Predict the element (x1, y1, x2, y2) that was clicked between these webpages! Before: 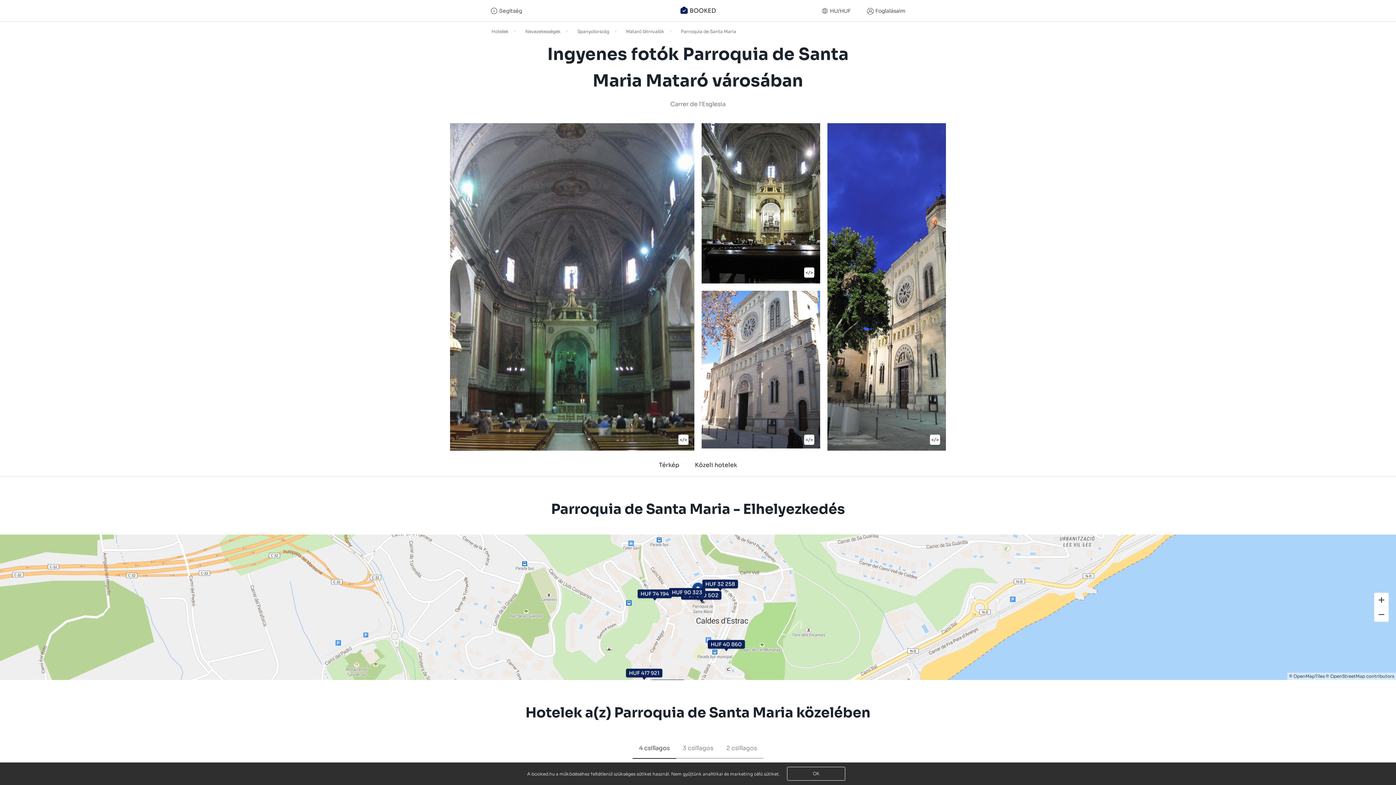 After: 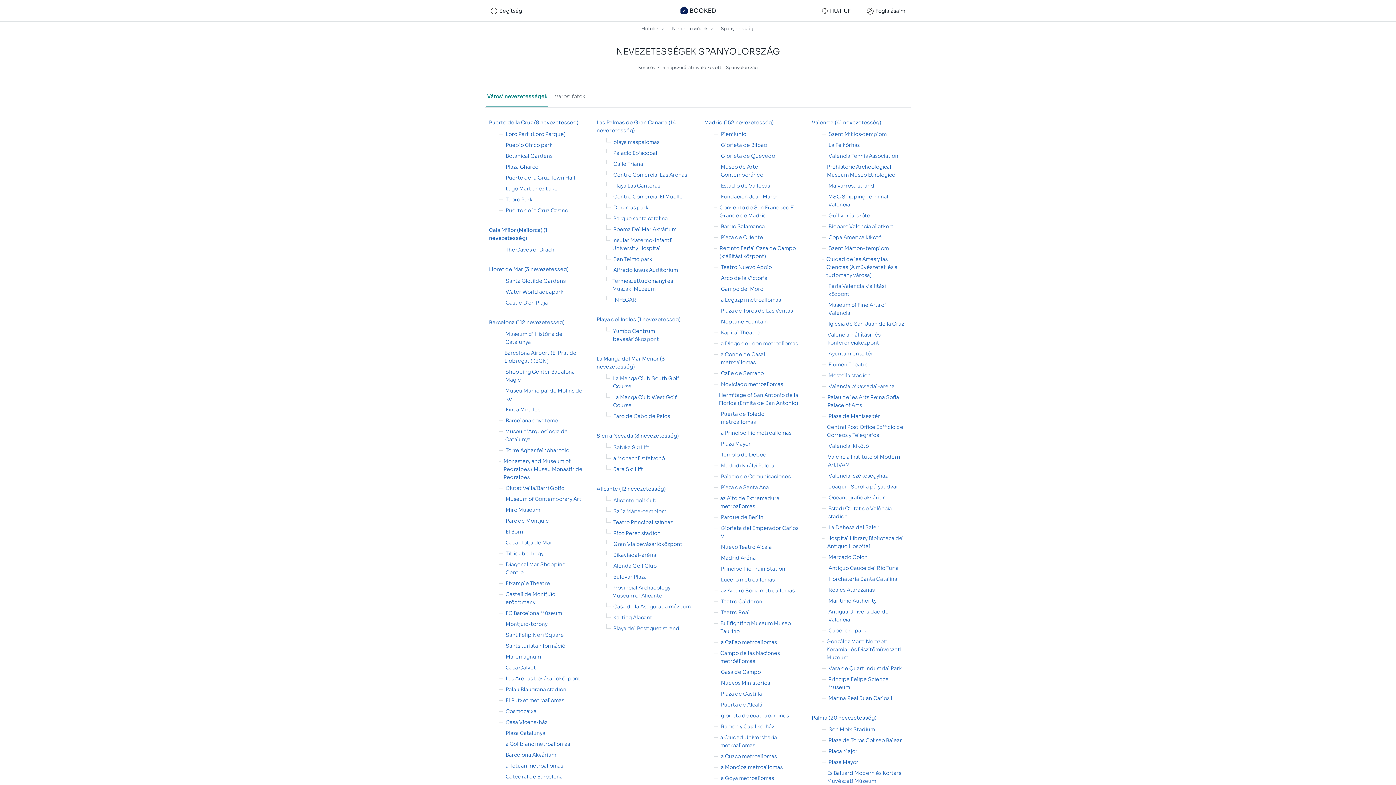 Action: bbox: (577, 28, 609, 34) label: Spanyolország